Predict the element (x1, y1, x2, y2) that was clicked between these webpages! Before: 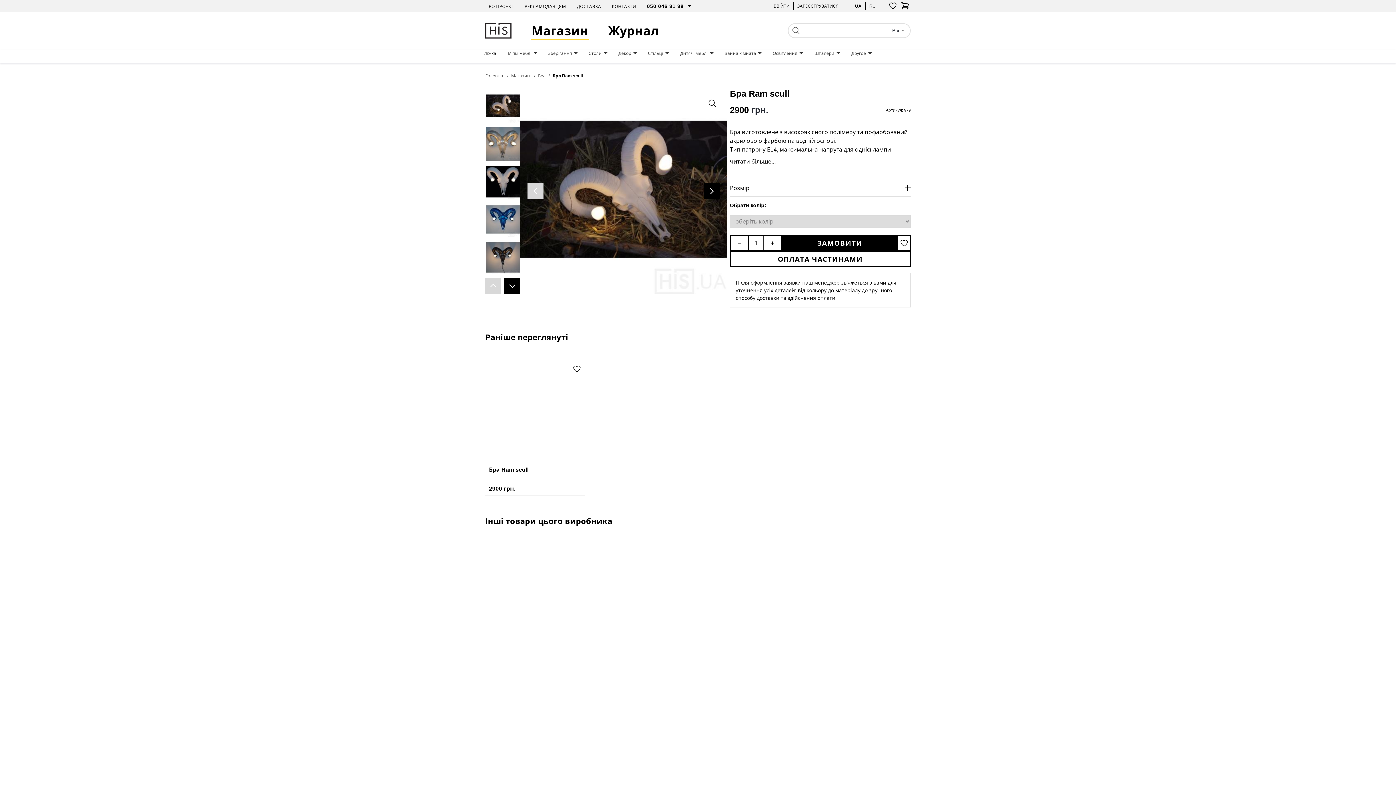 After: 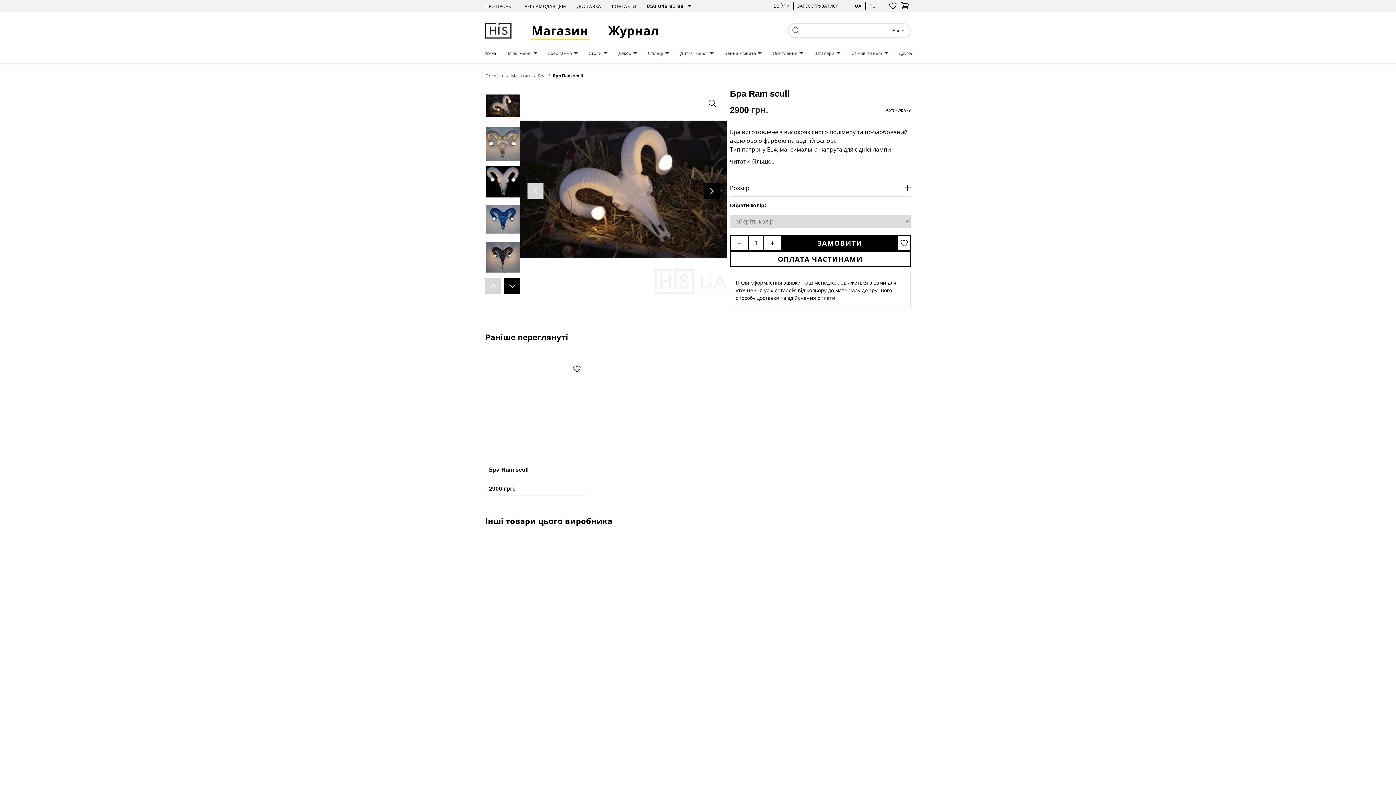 Action: bbox: (851, 1, 865, 10) label: UA